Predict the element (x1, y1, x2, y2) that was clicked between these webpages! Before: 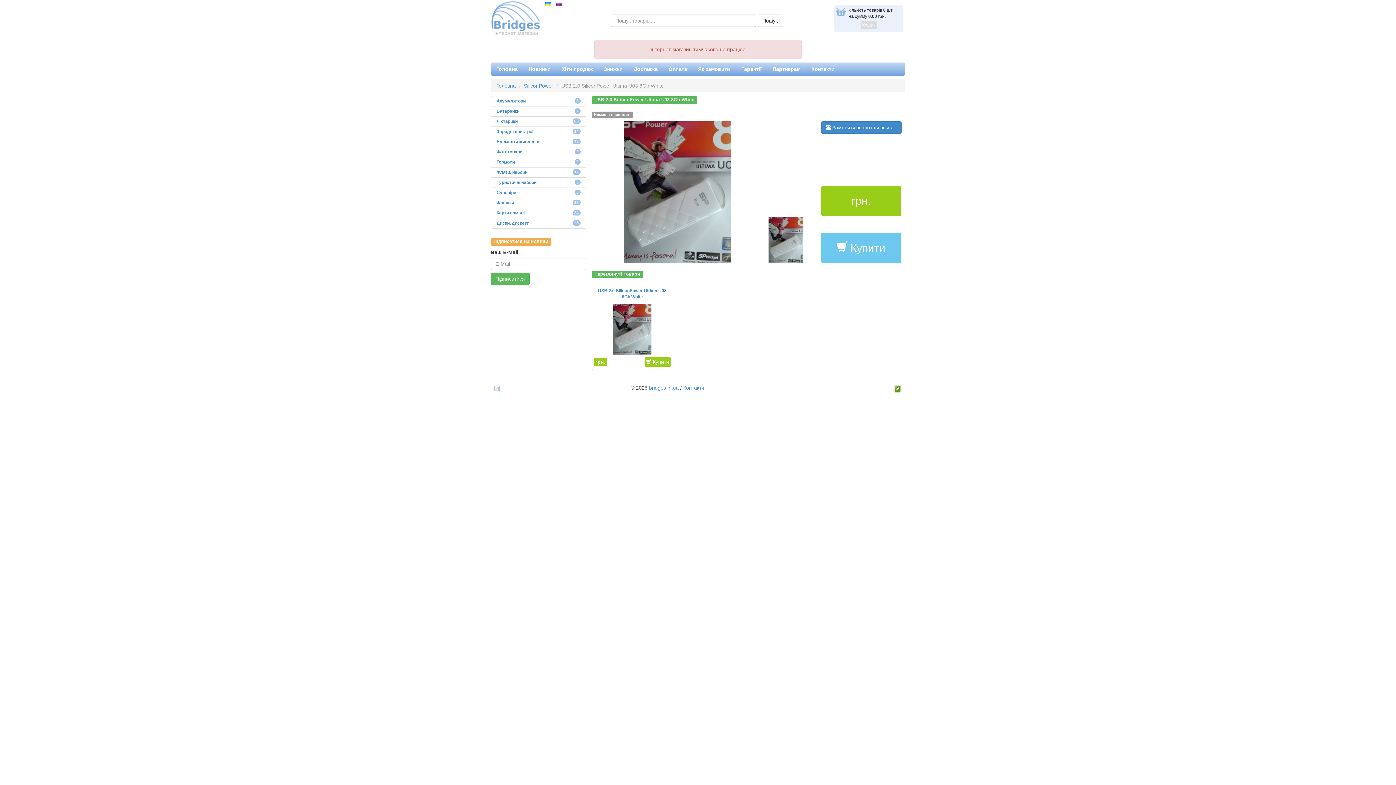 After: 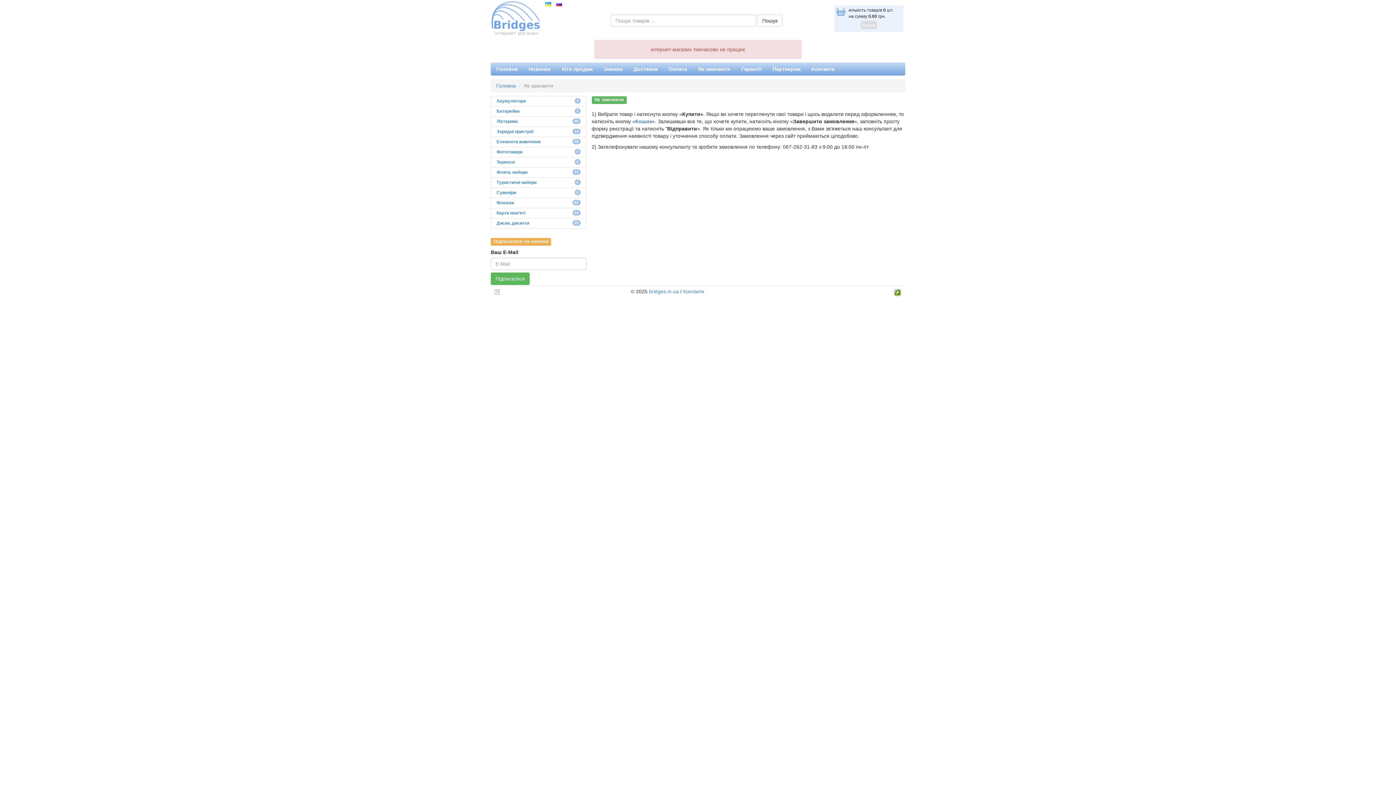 Action: bbox: (692, 62, 736, 75) label: Як замовити